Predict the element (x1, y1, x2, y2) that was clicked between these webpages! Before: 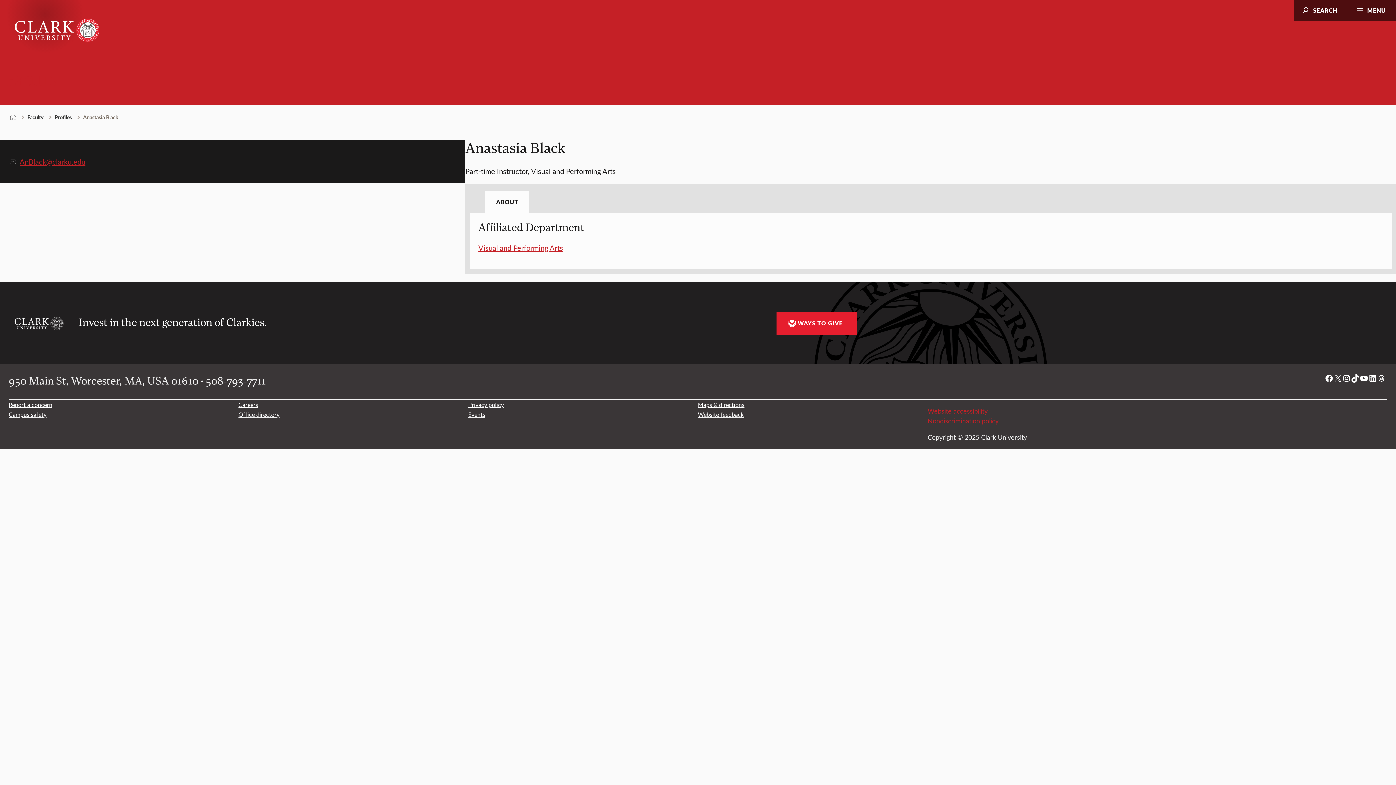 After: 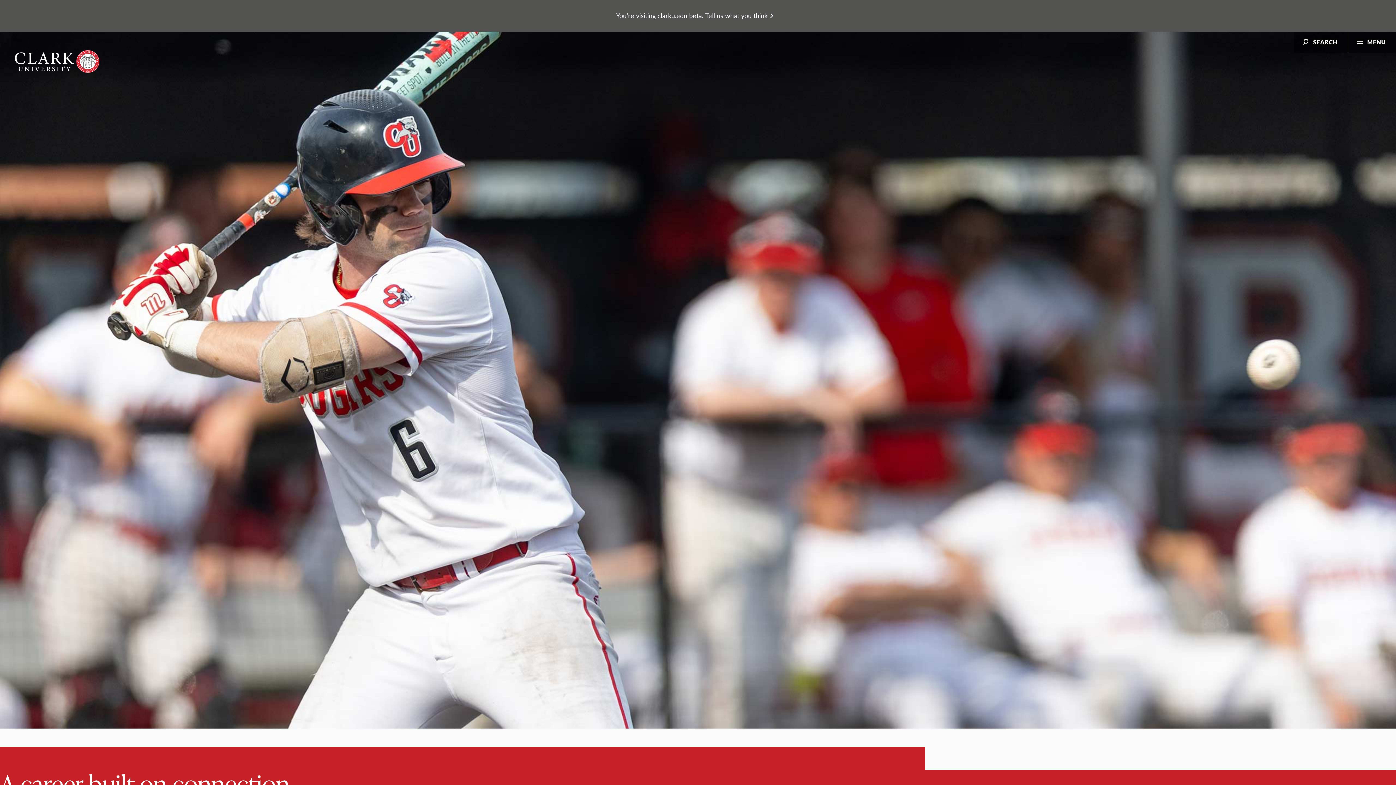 Action: bbox: (14, 18, 100, 41)